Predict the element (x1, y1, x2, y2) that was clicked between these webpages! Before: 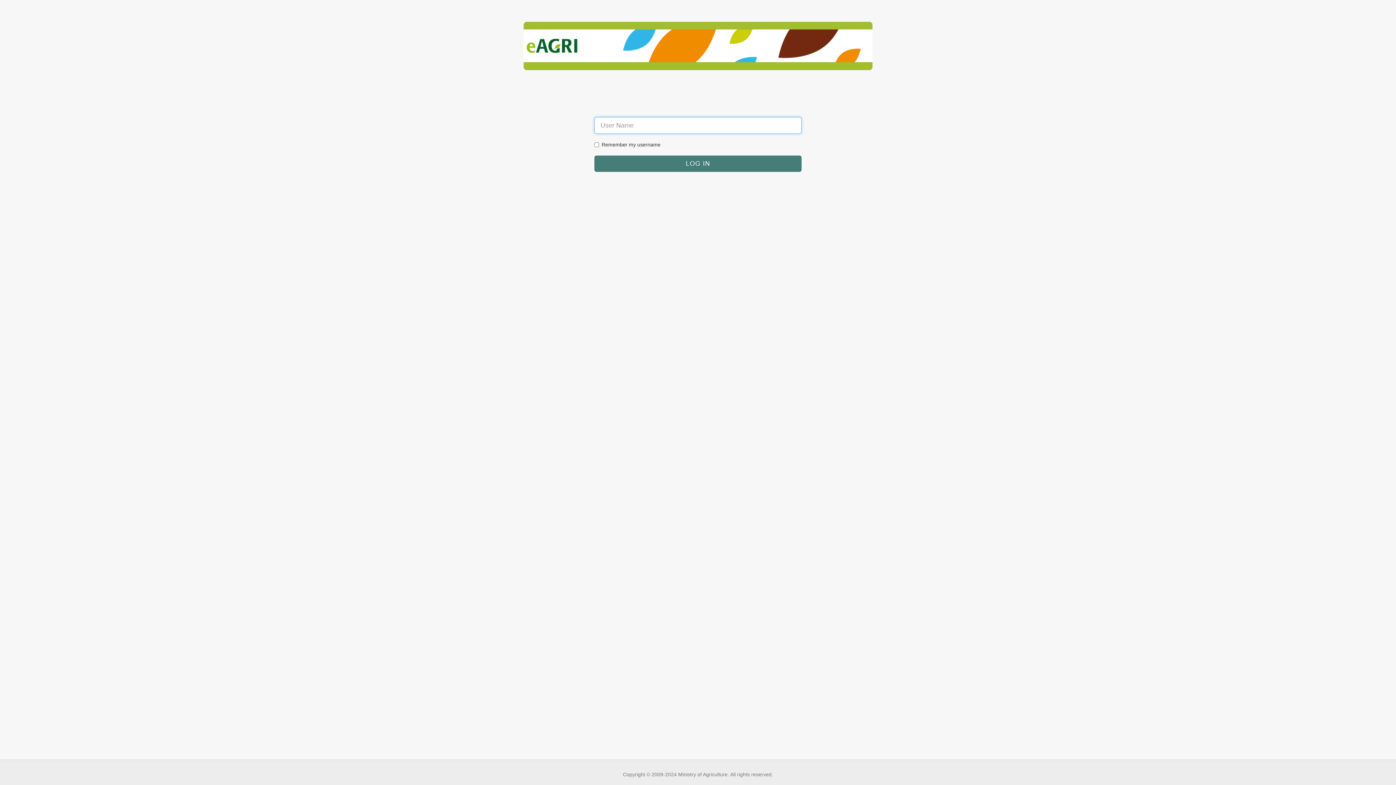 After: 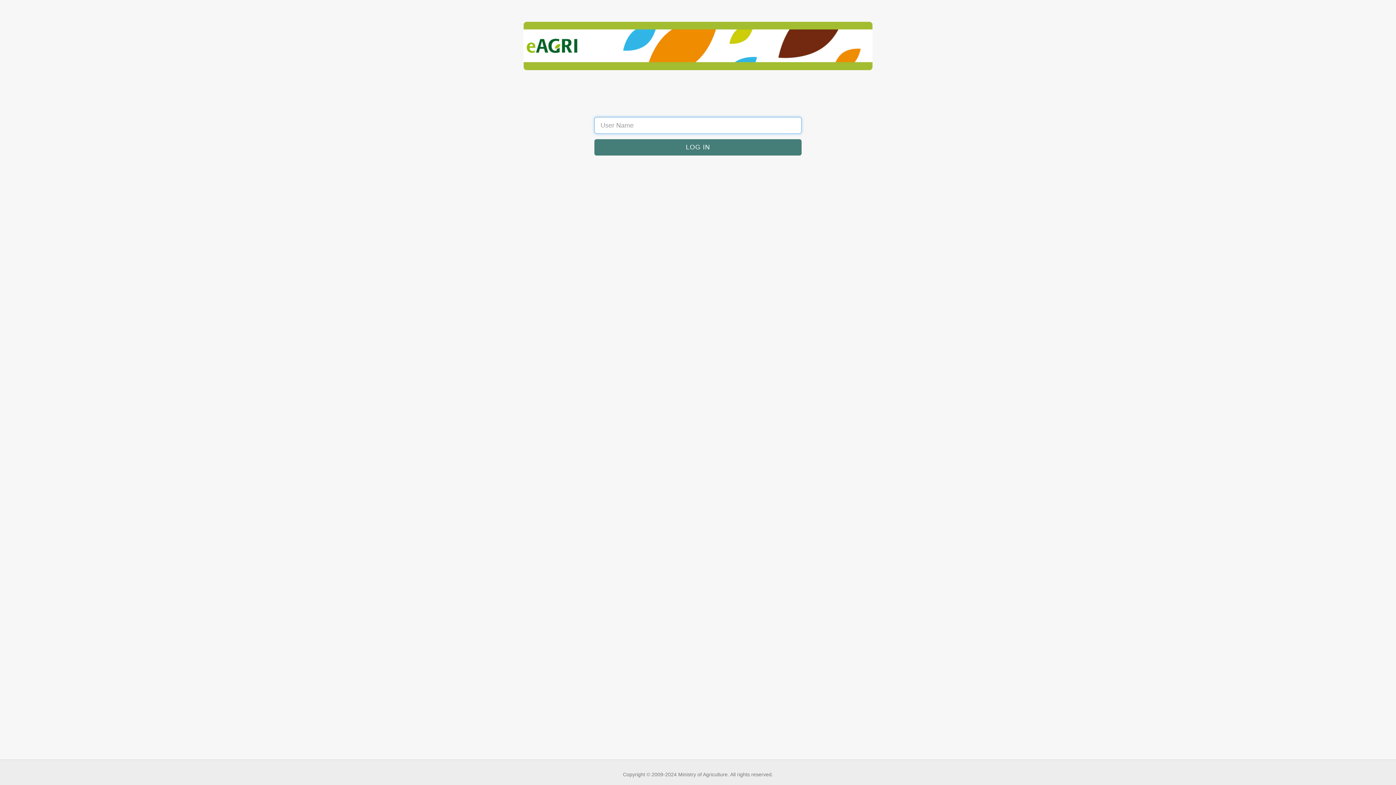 Action: bbox: (594, 155, 801, 172)